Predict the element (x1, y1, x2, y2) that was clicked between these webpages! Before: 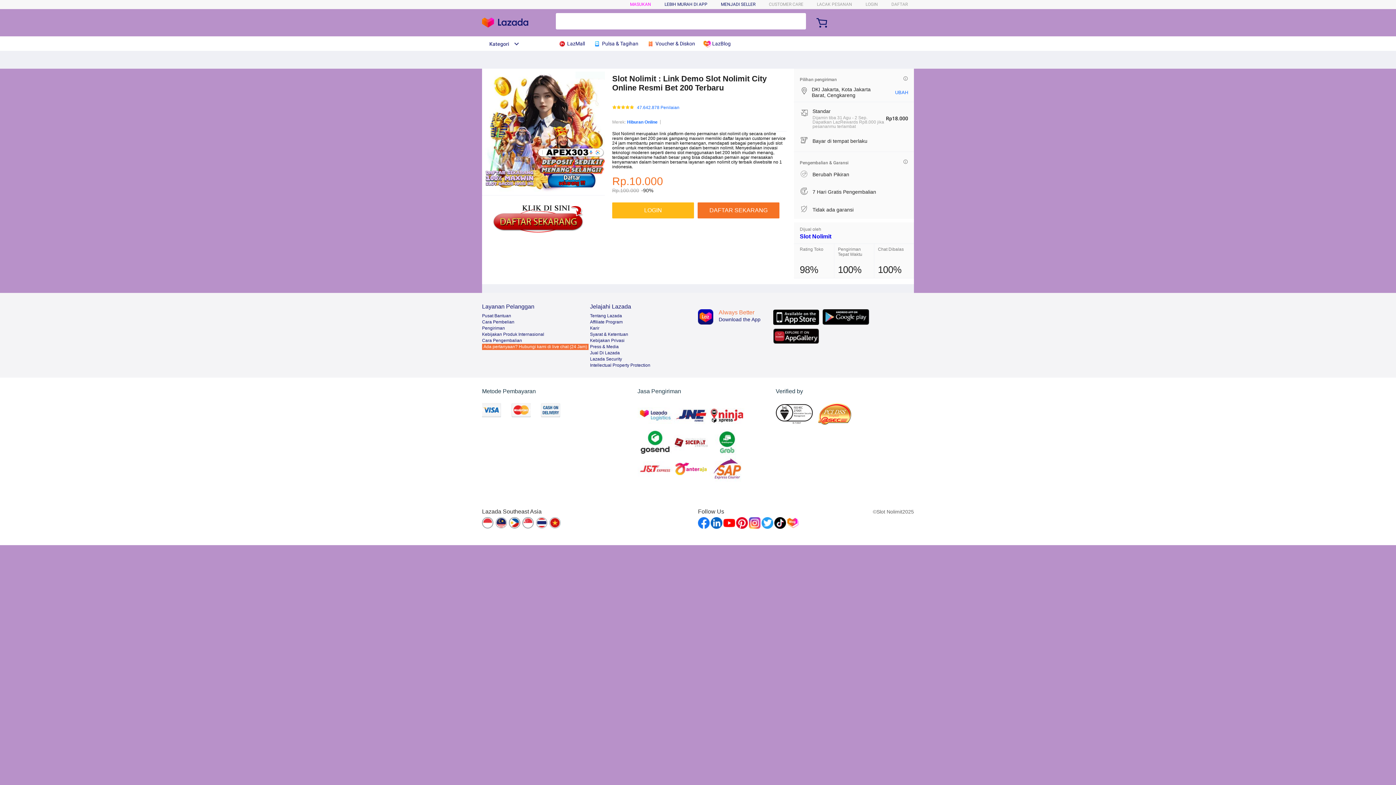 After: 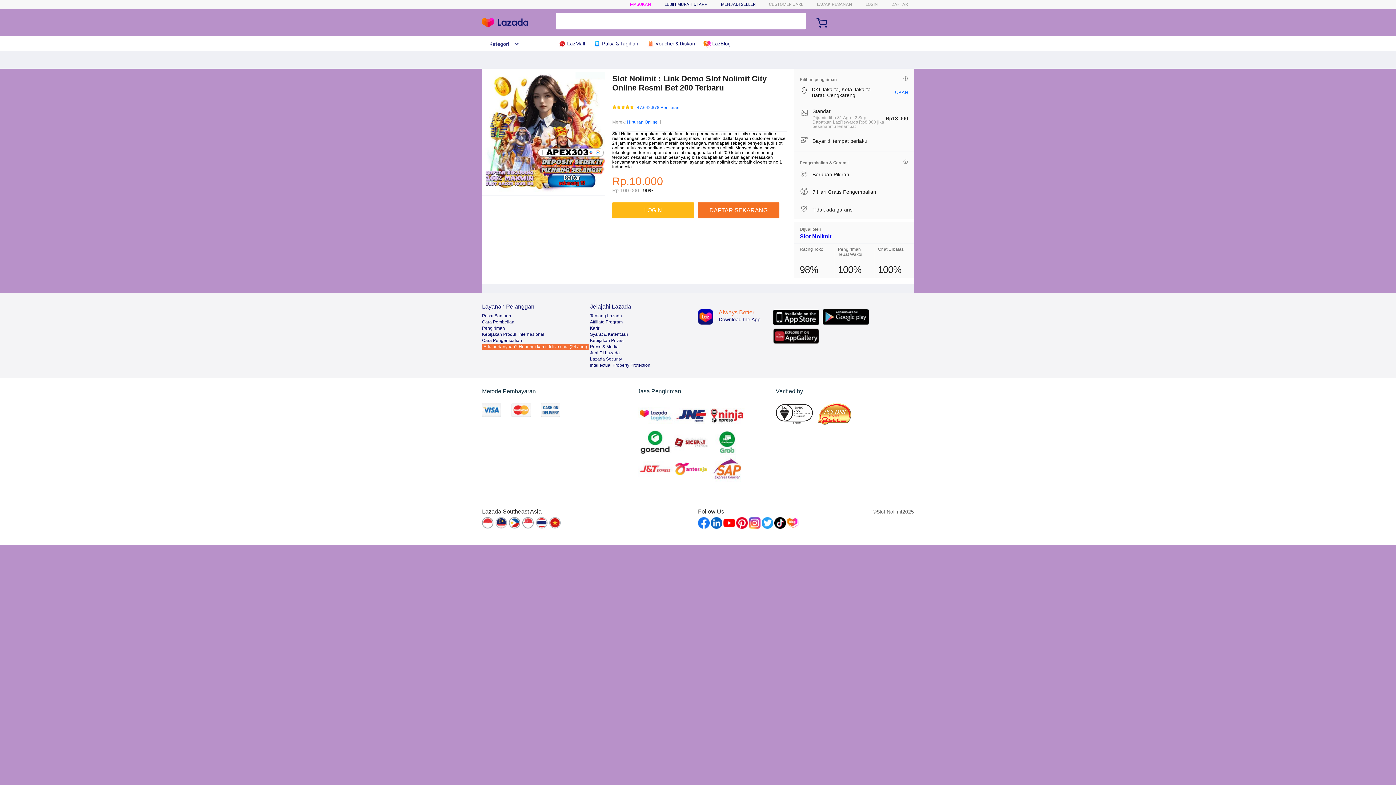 Action: bbox: (761, 517, 773, 529)